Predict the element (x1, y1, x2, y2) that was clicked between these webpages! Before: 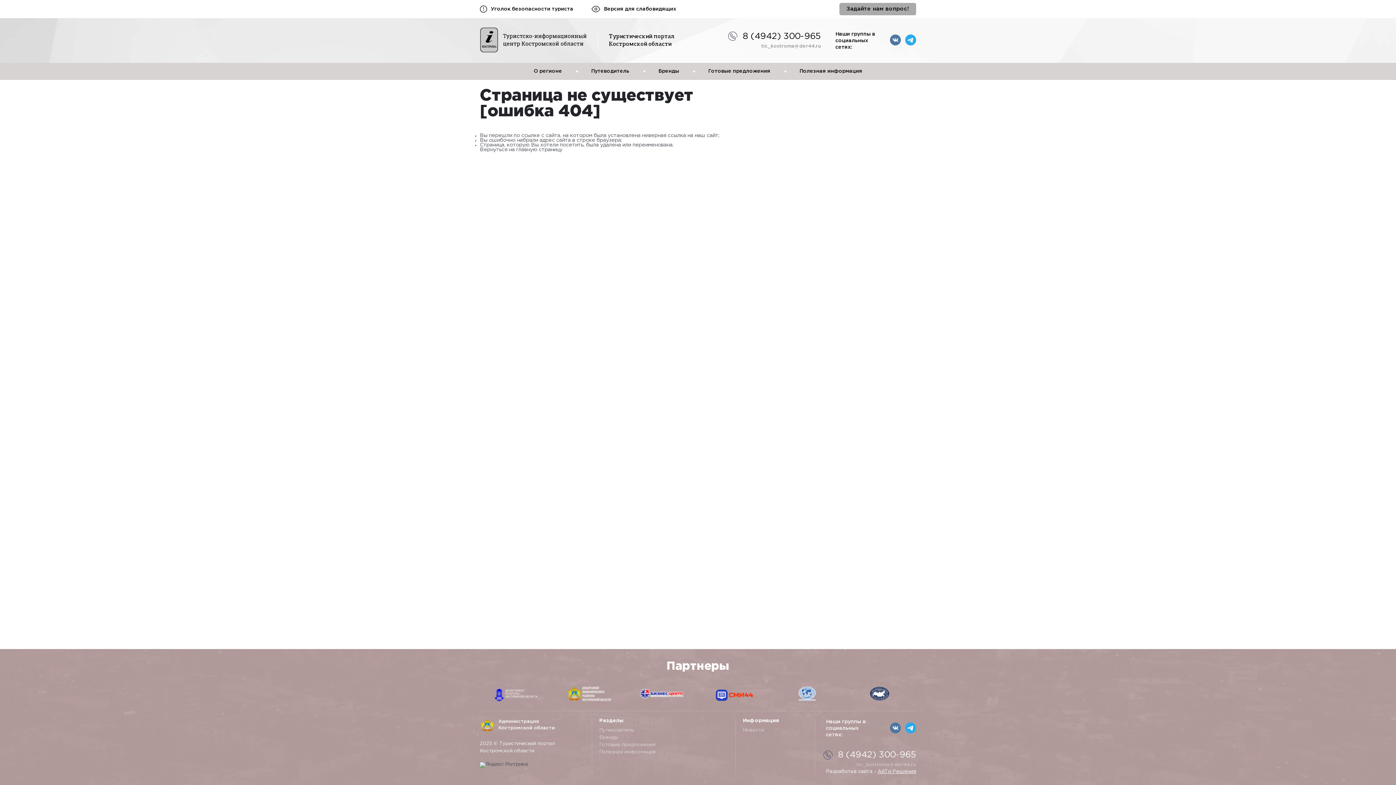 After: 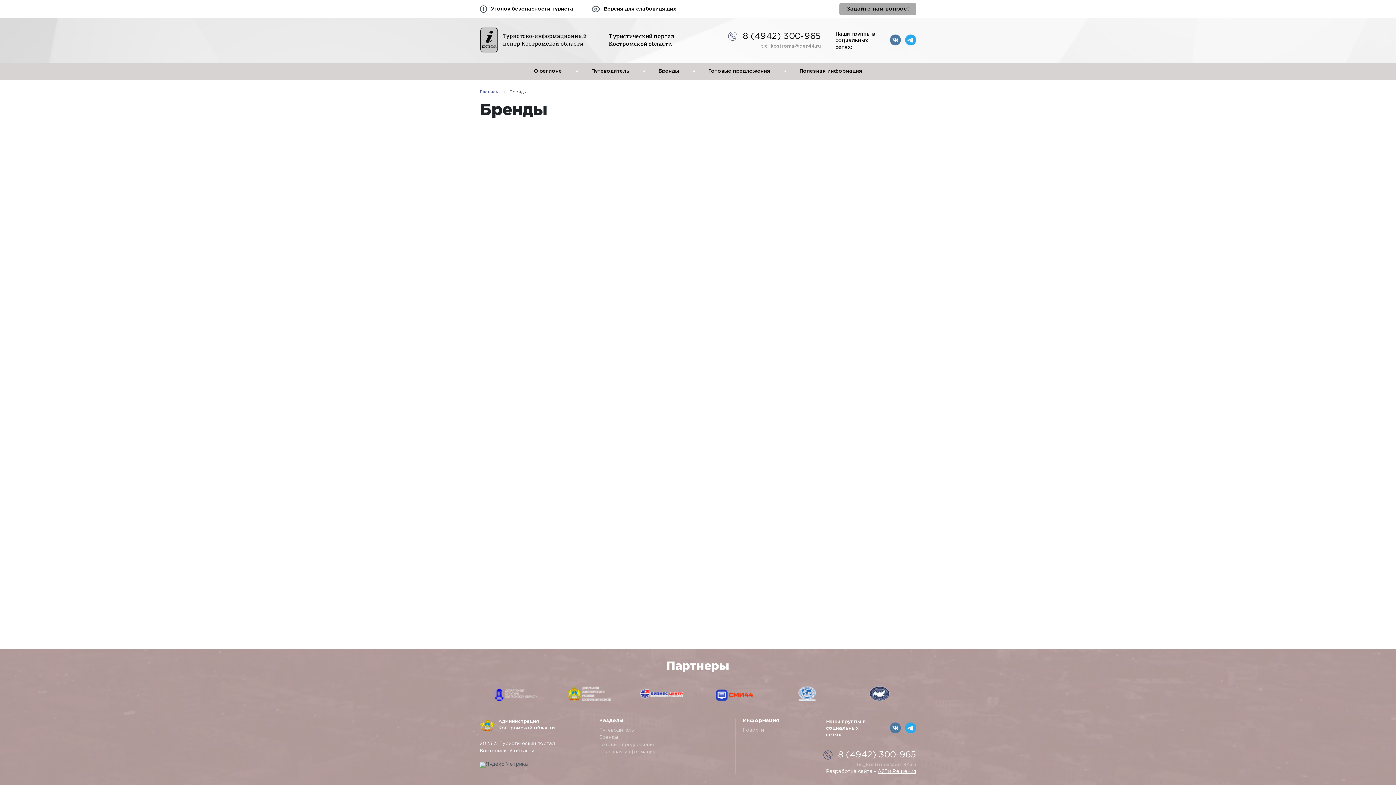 Action: label: Бренды bbox: (599, 736, 618, 740)